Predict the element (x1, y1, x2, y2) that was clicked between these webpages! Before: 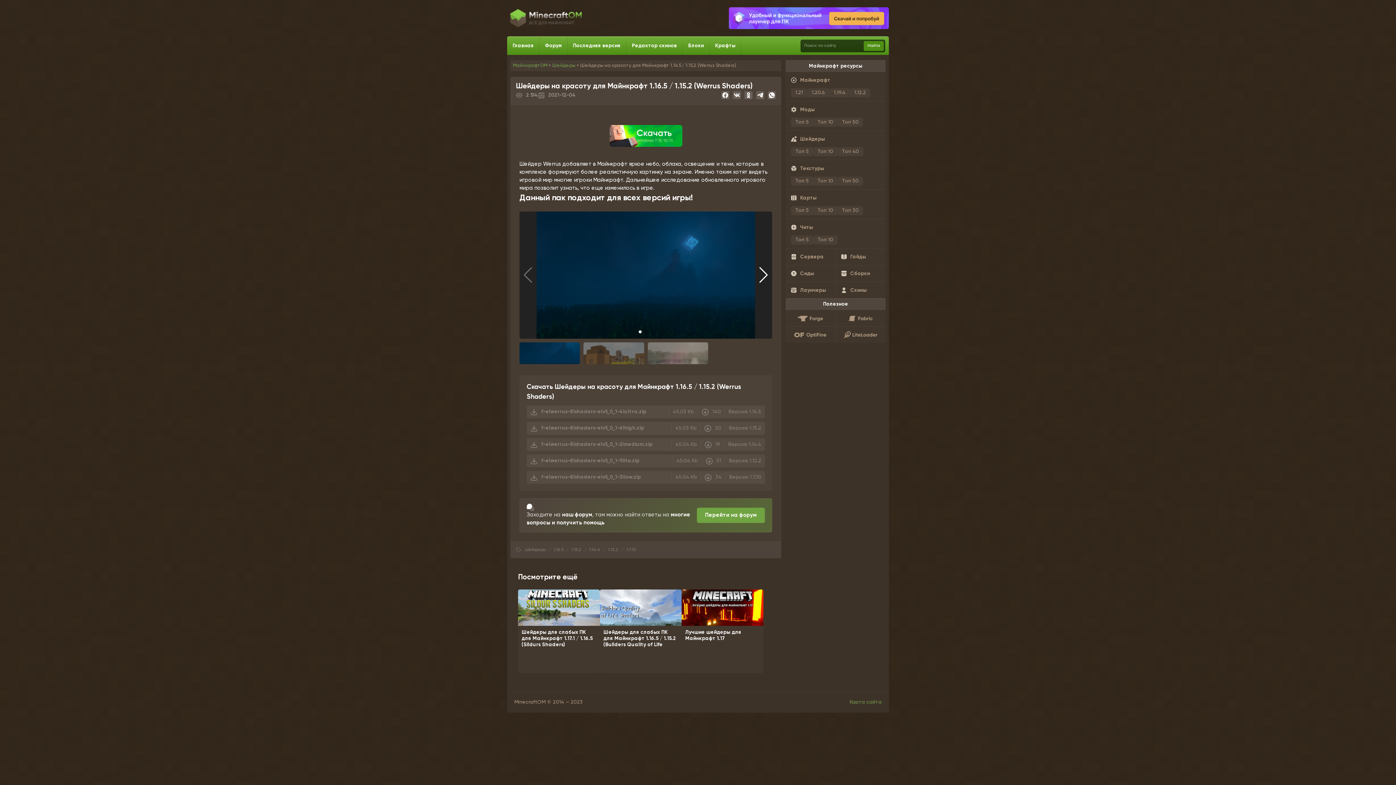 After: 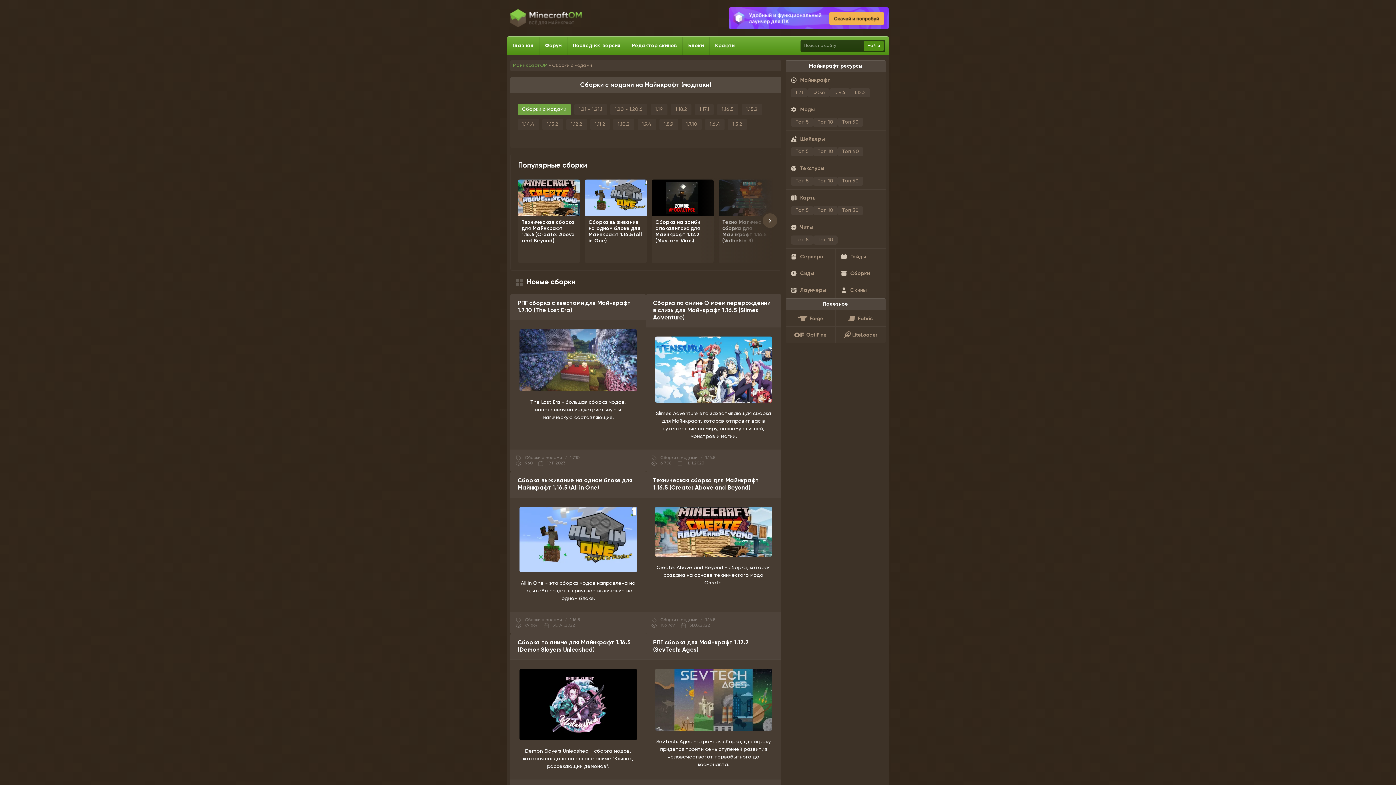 Action: label: Сборки bbox: (836, 265, 885, 281)